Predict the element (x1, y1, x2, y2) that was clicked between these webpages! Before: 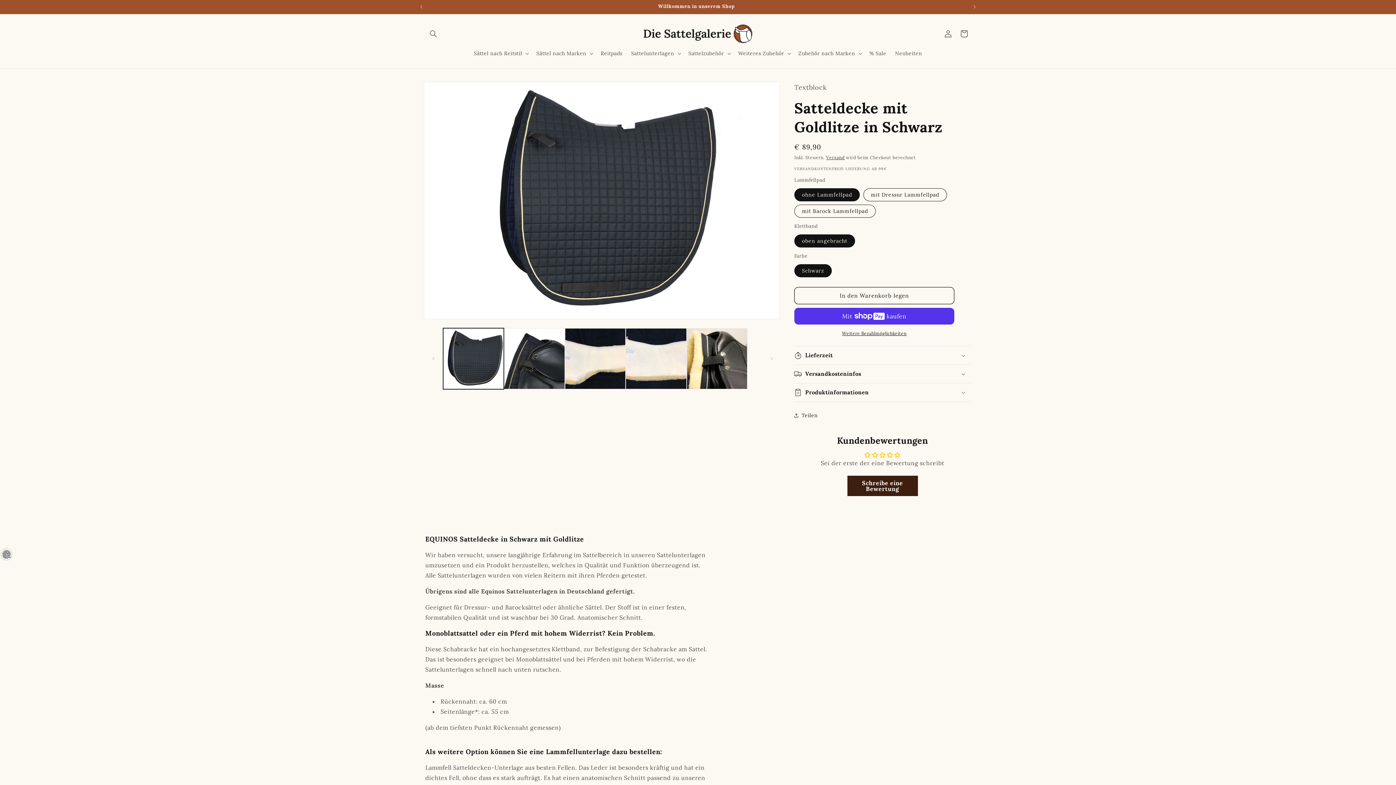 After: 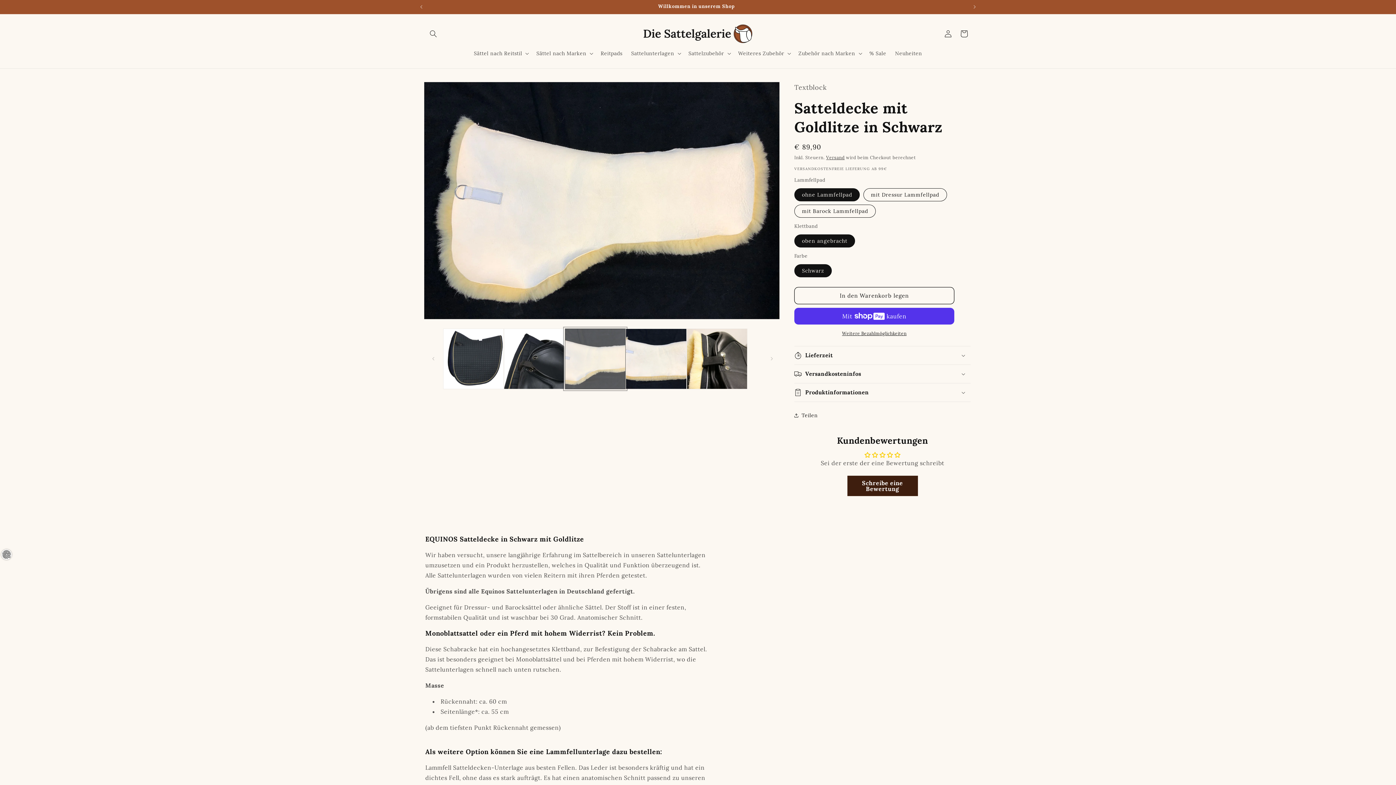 Action: bbox: (565, 328, 625, 389) label: Bild 3 in Galerieansicht laden